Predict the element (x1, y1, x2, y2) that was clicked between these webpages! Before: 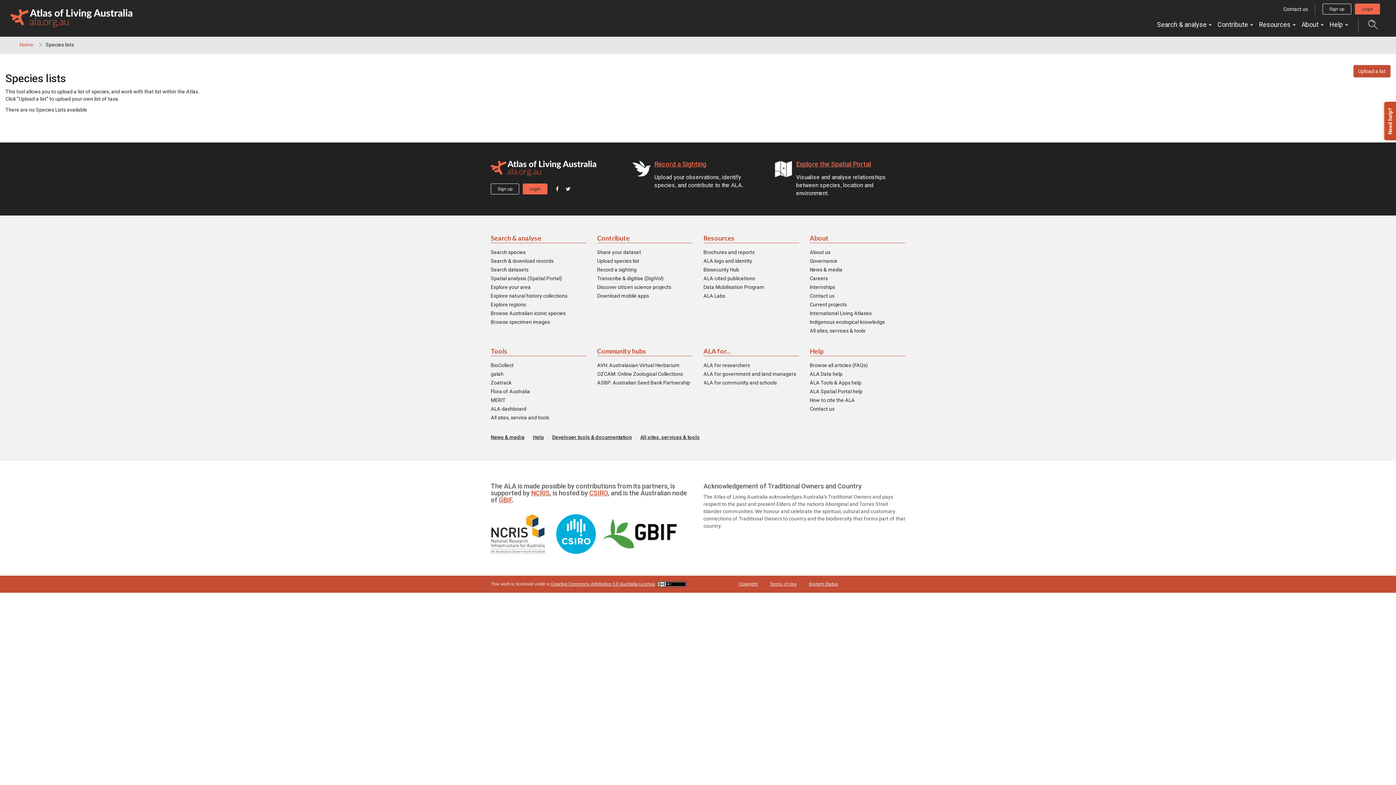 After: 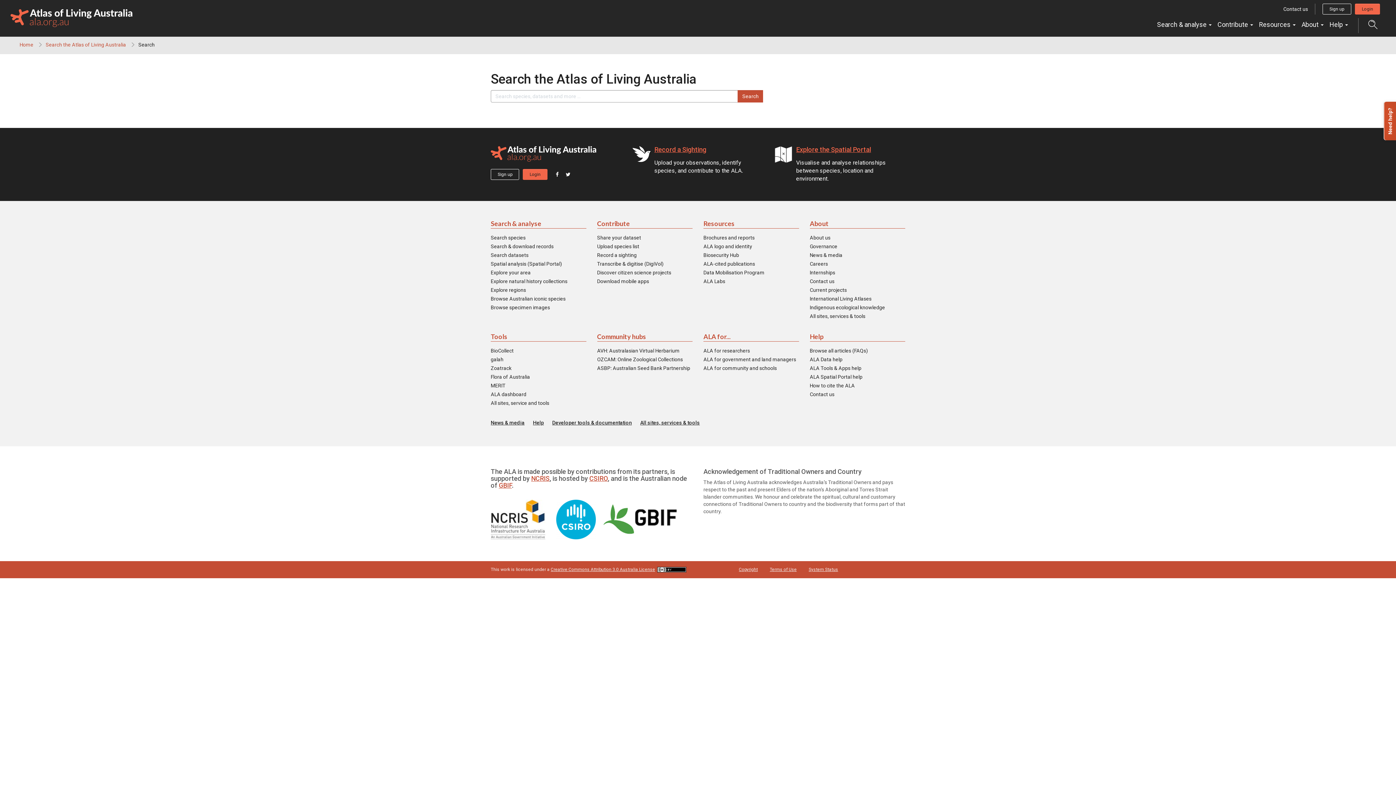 Action: bbox: (490, 248, 525, 255) label: Search species